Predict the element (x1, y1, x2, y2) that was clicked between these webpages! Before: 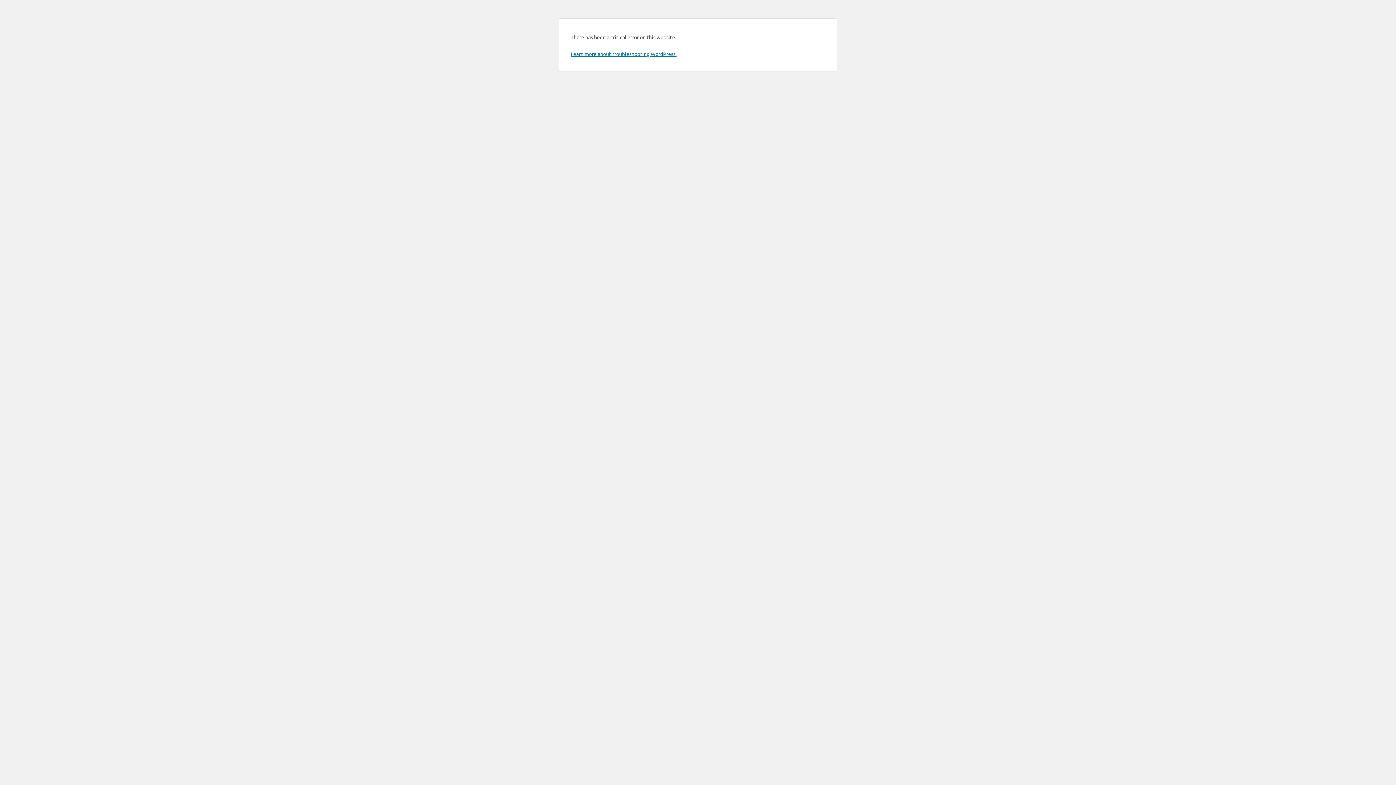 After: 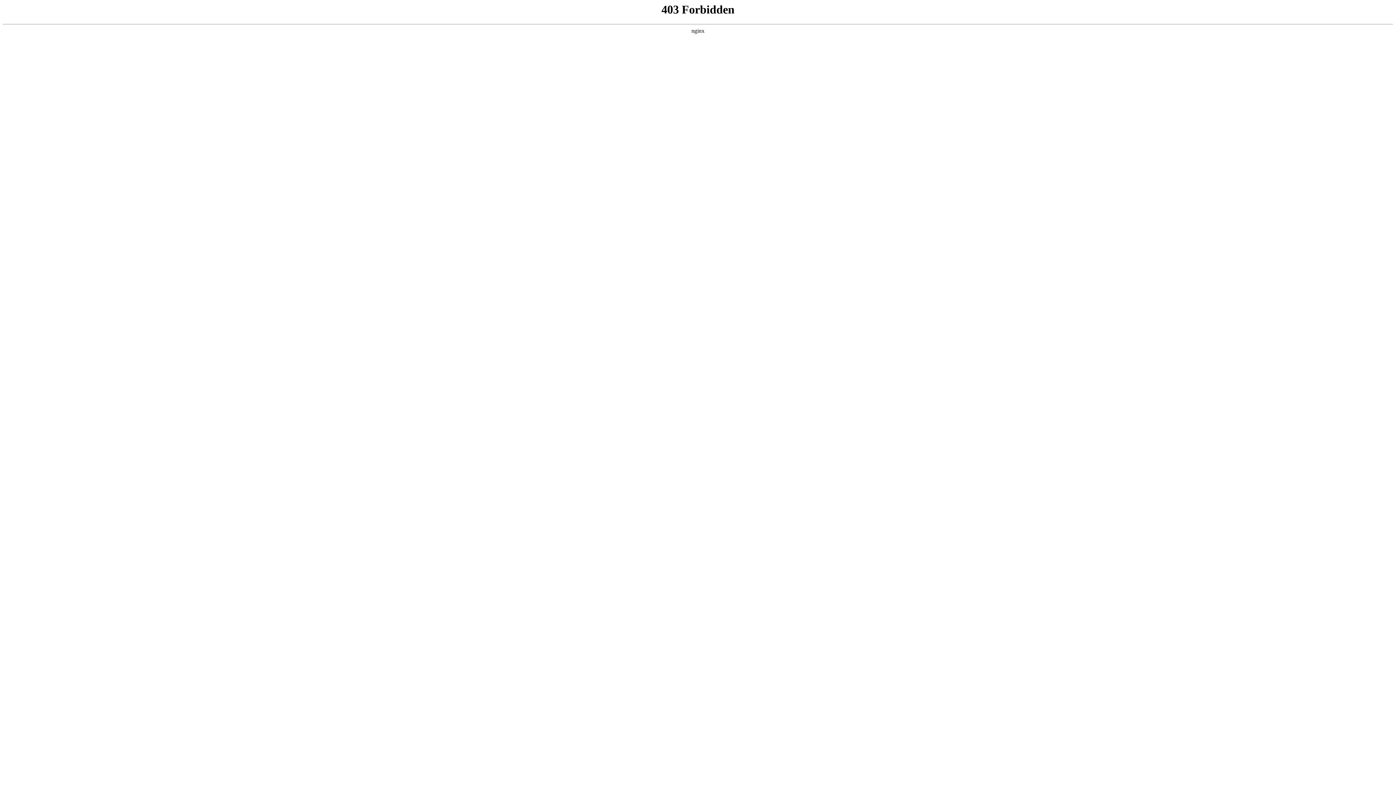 Action: bbox: (570, 50, 676, 57) label: Learn more about troubleshooting WordPress.